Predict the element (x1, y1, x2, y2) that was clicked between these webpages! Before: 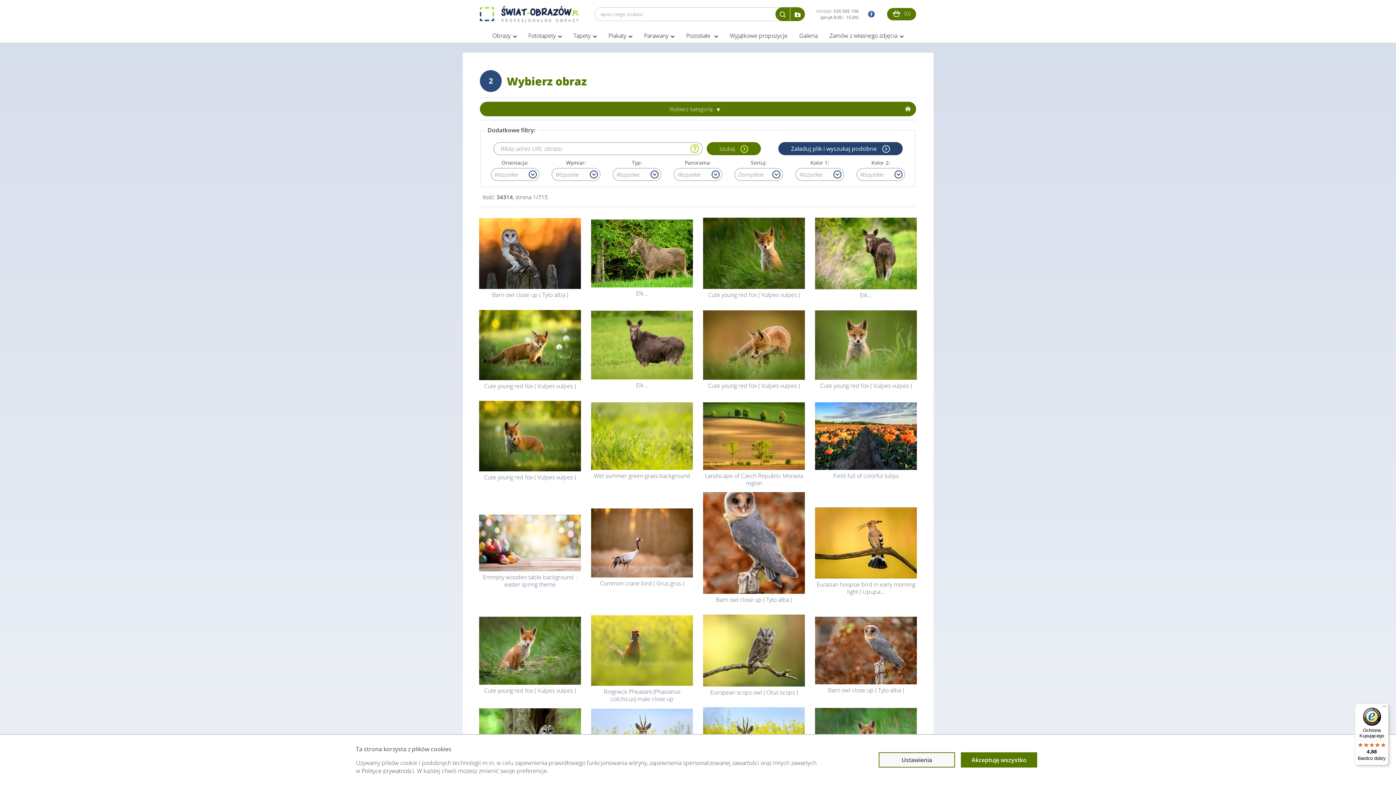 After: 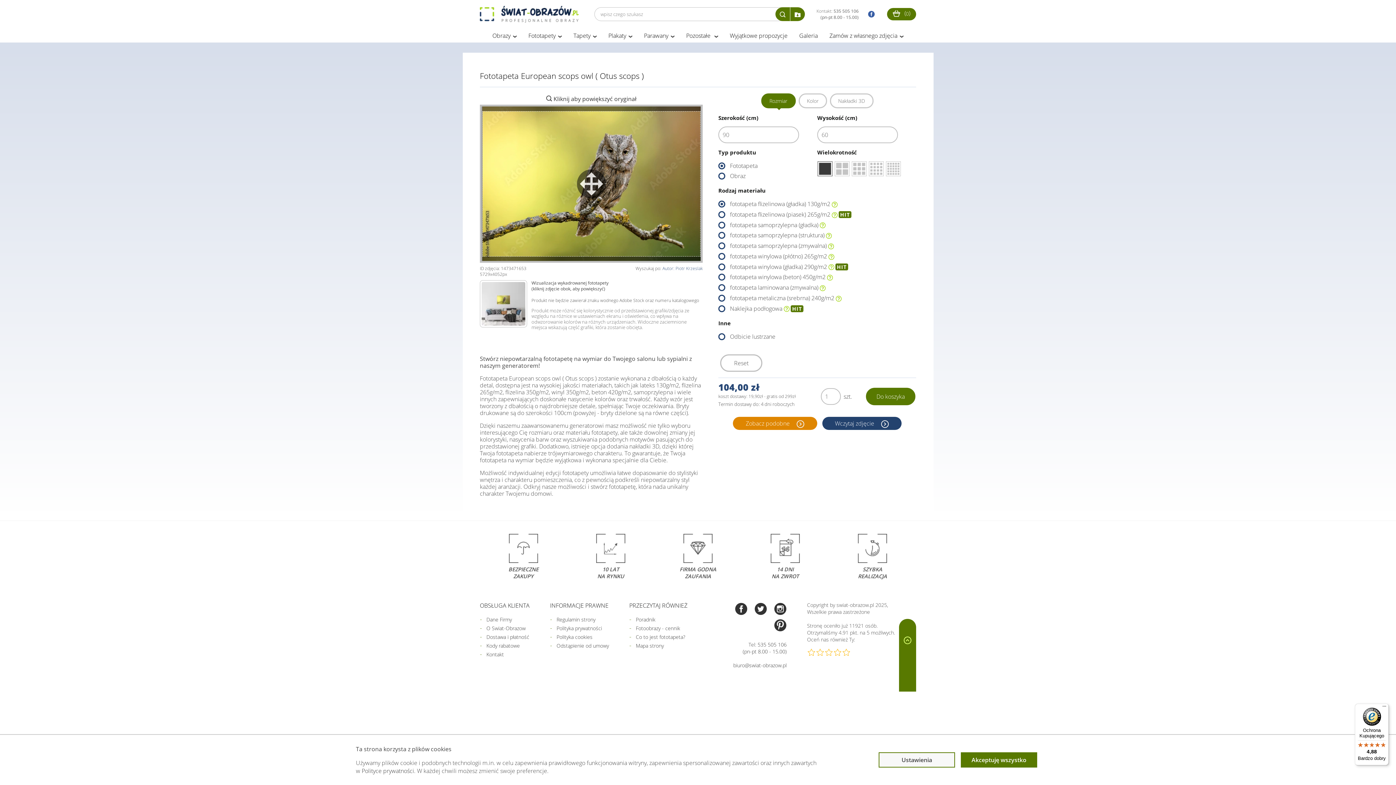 Action: label: European scops owl ( Otus scops ) bbox: (698, 613, 810, 706)